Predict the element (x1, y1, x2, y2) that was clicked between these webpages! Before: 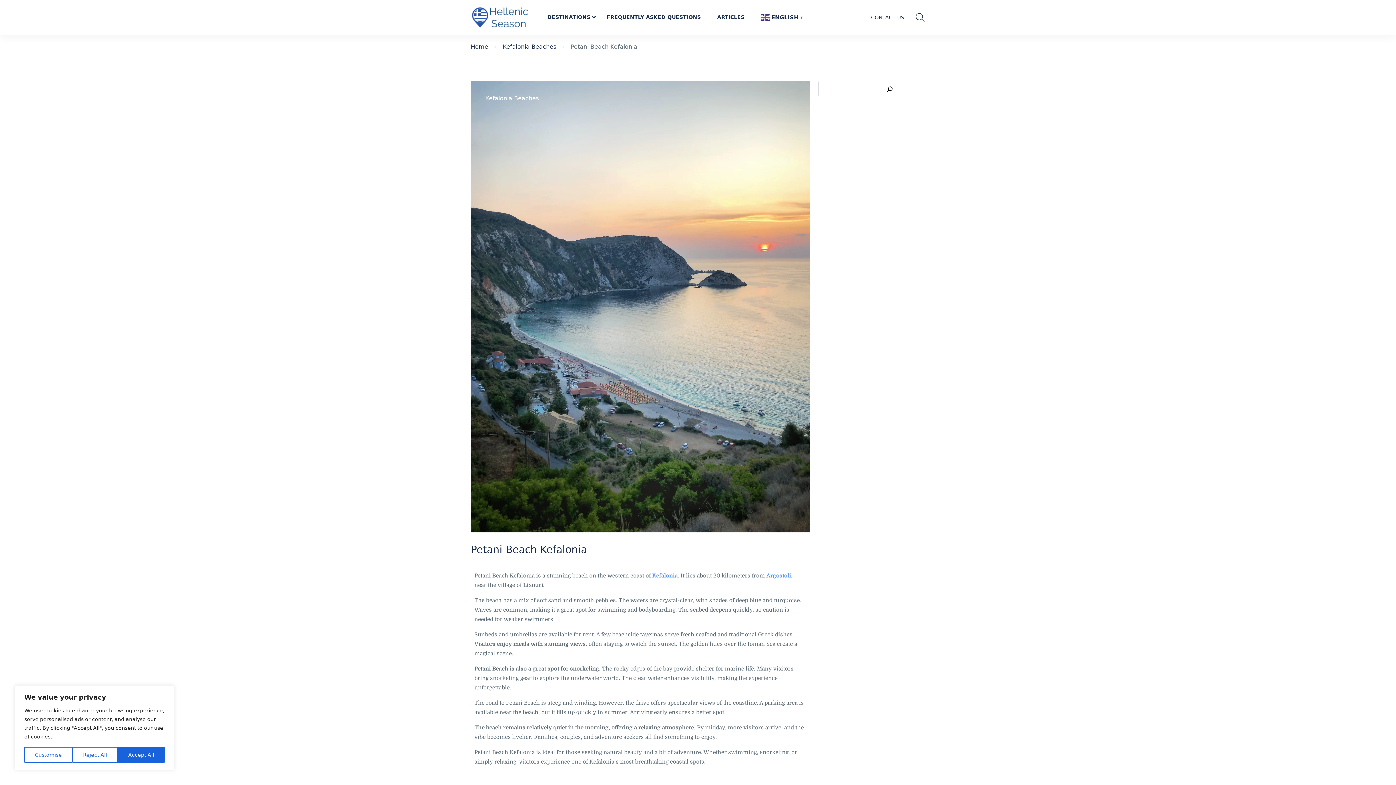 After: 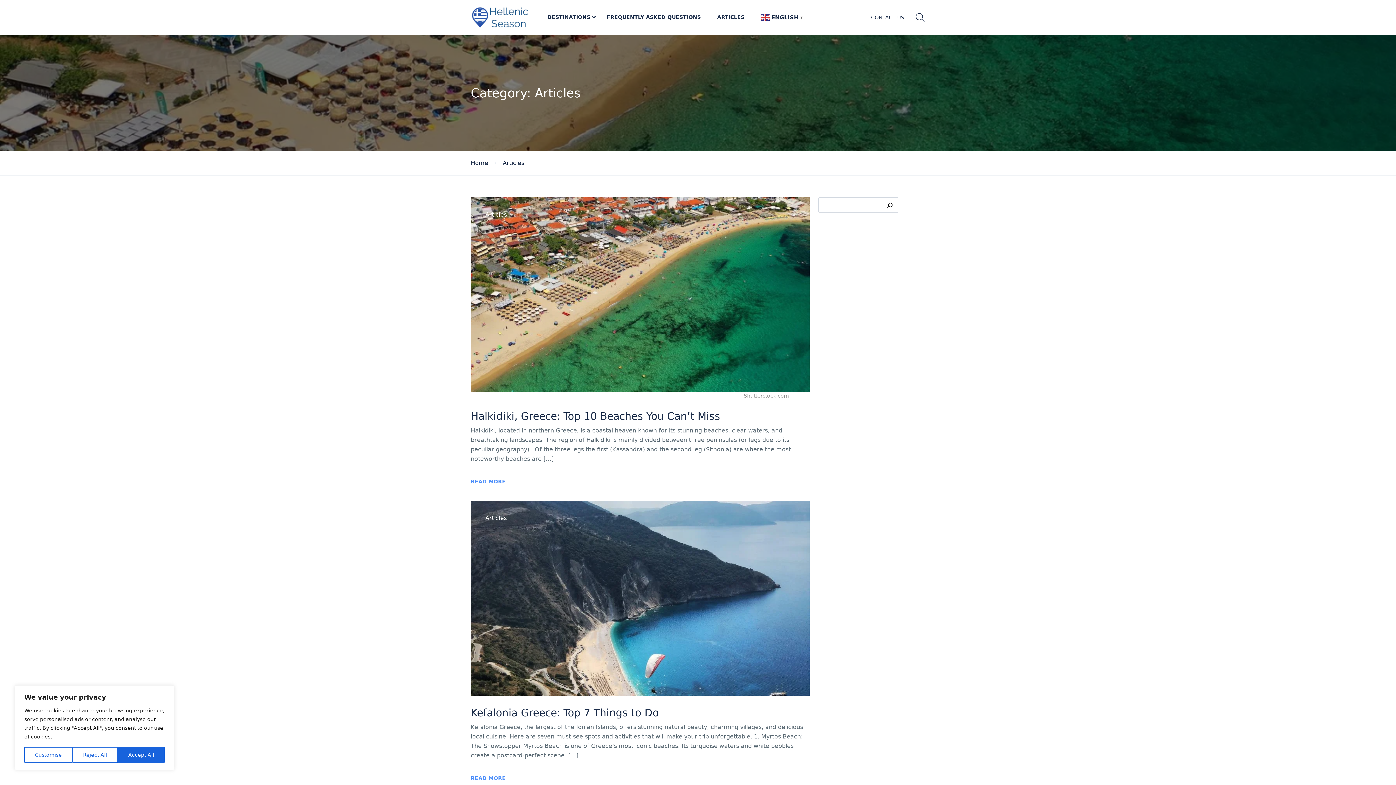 Action: bbox: (710, 0, 751, 34) label: ARTICLES